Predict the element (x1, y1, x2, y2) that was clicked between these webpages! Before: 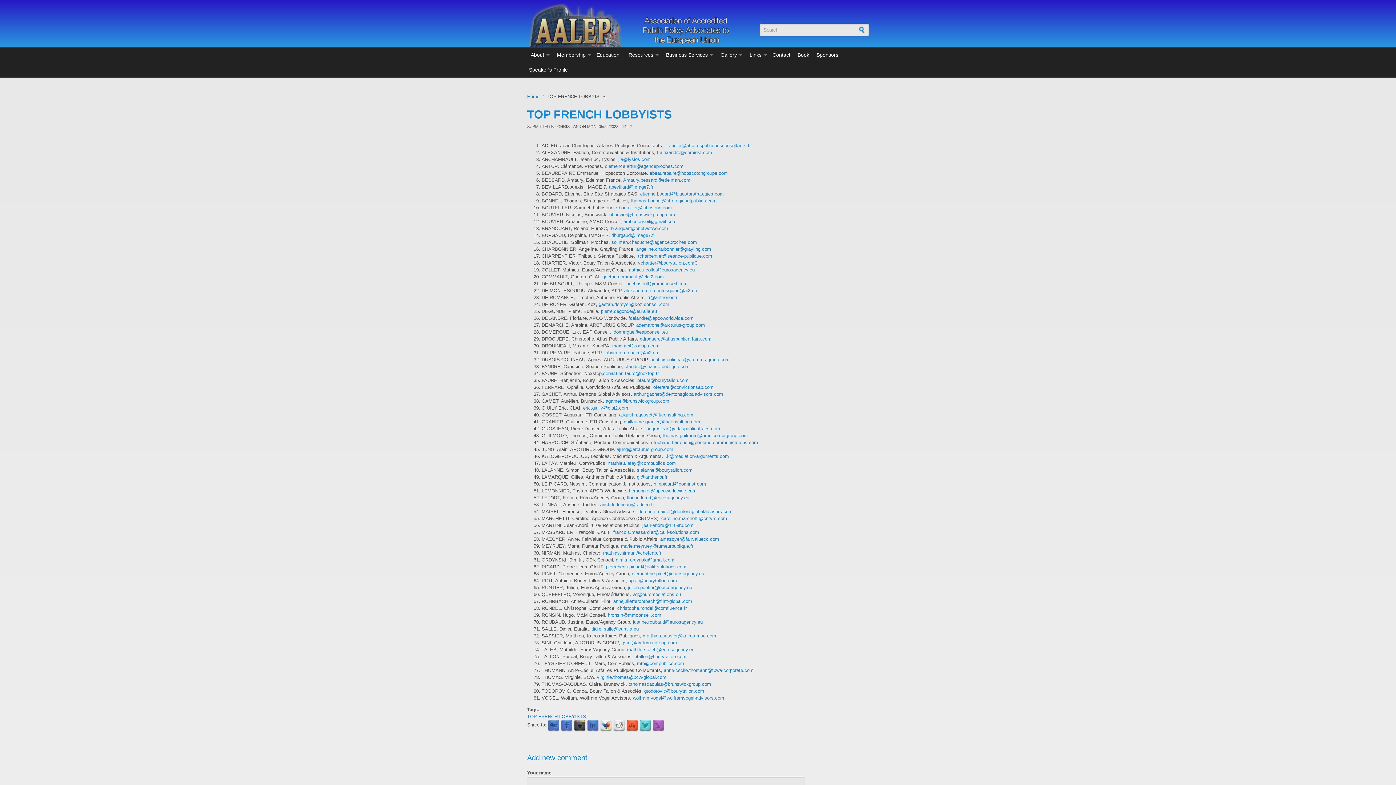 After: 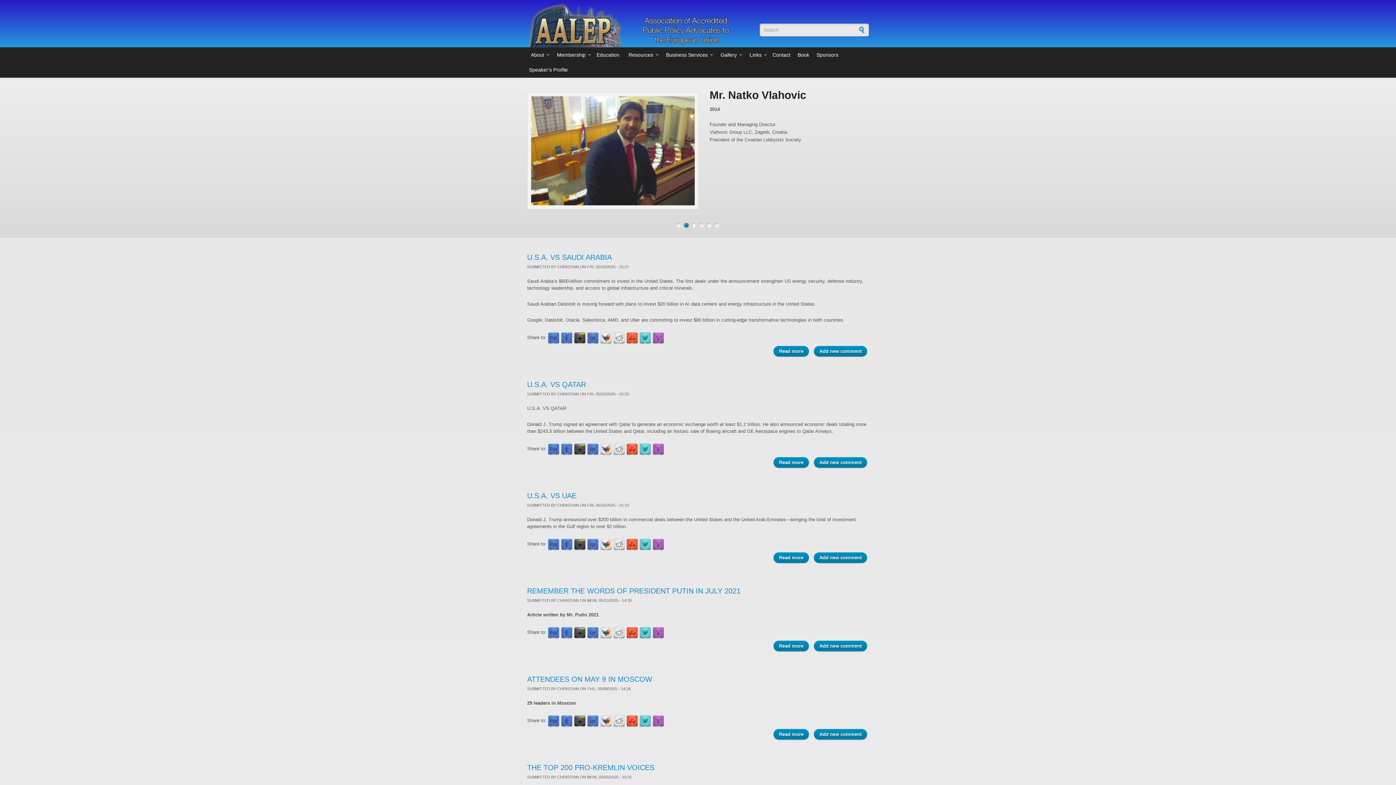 Action: bbox: (527, 0, 752, 47)